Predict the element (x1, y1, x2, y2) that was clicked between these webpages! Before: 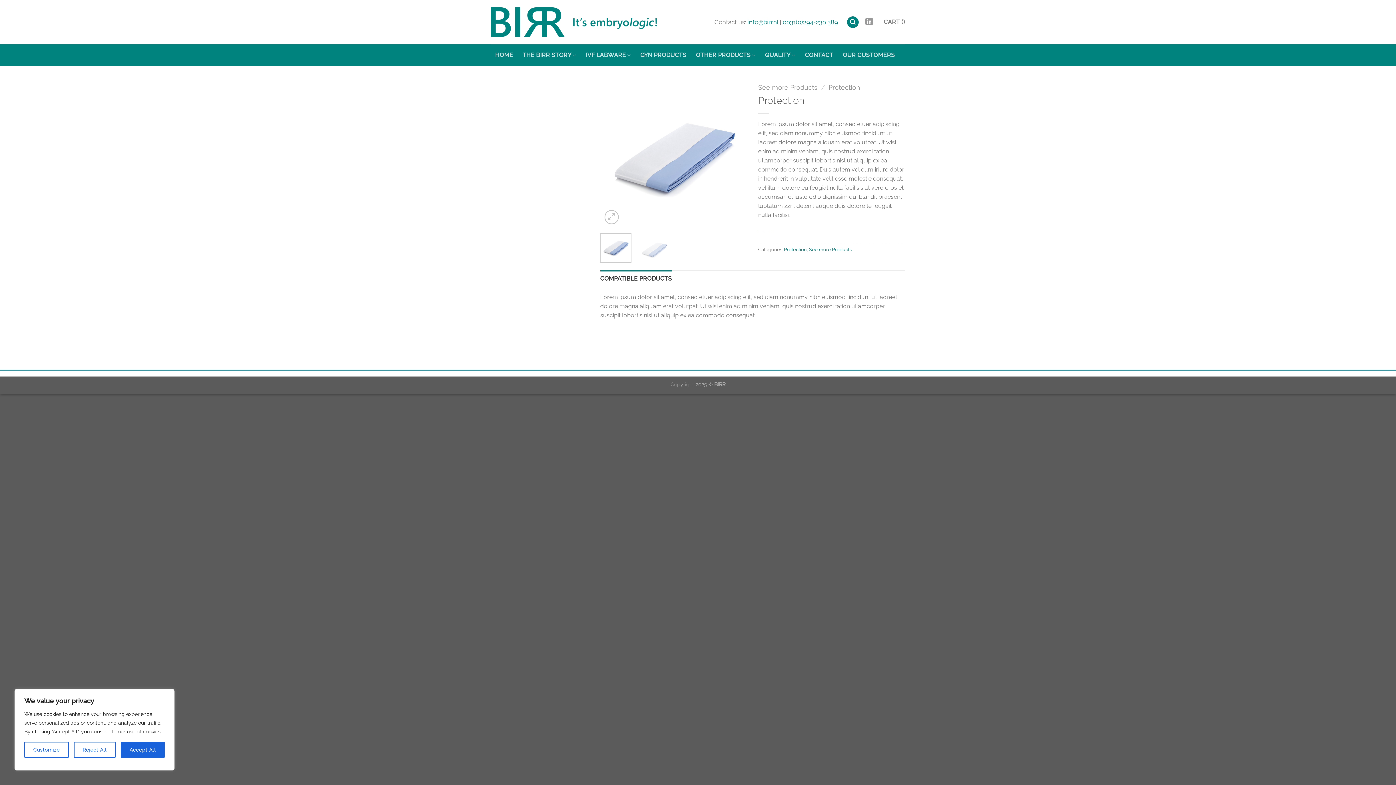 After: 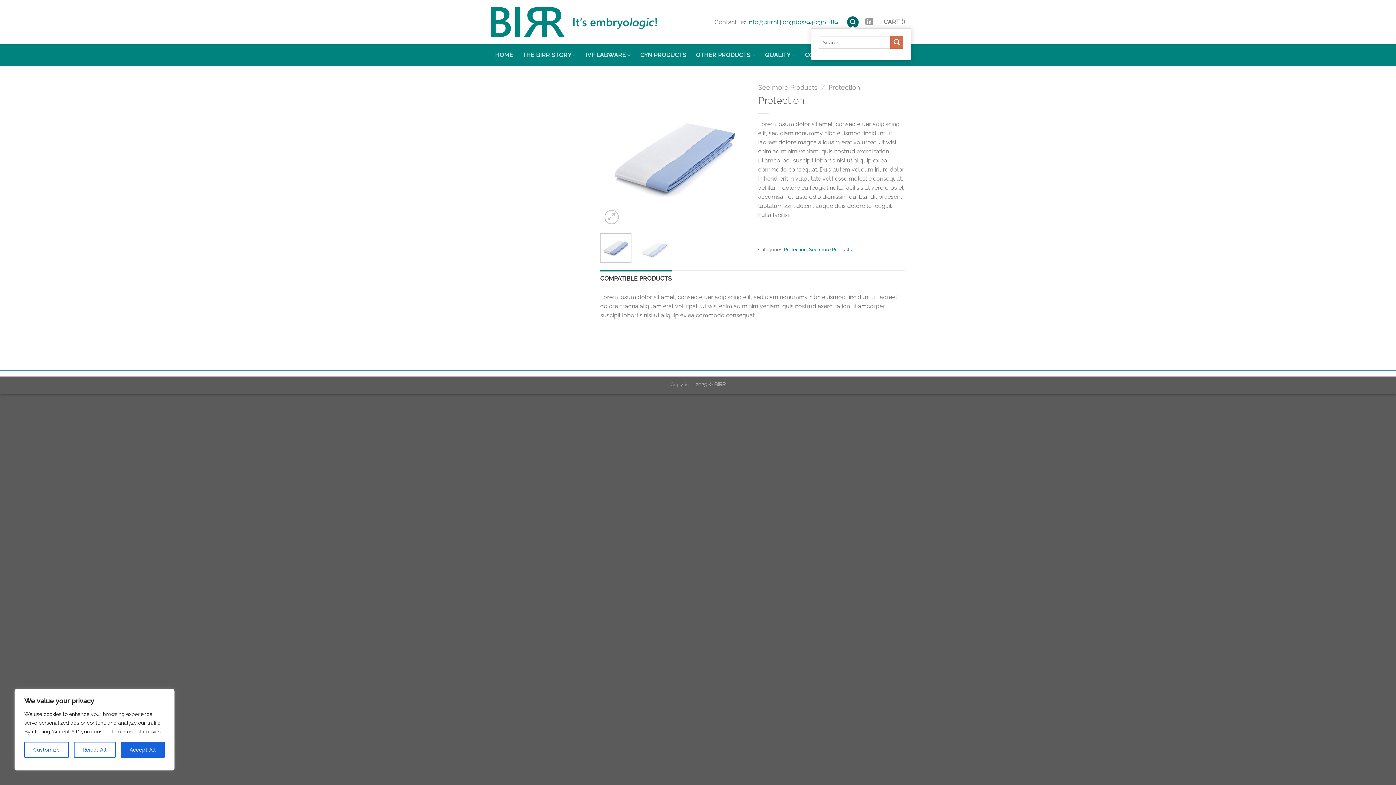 Action: label: Search bbox: (847, 16, 858, 28)